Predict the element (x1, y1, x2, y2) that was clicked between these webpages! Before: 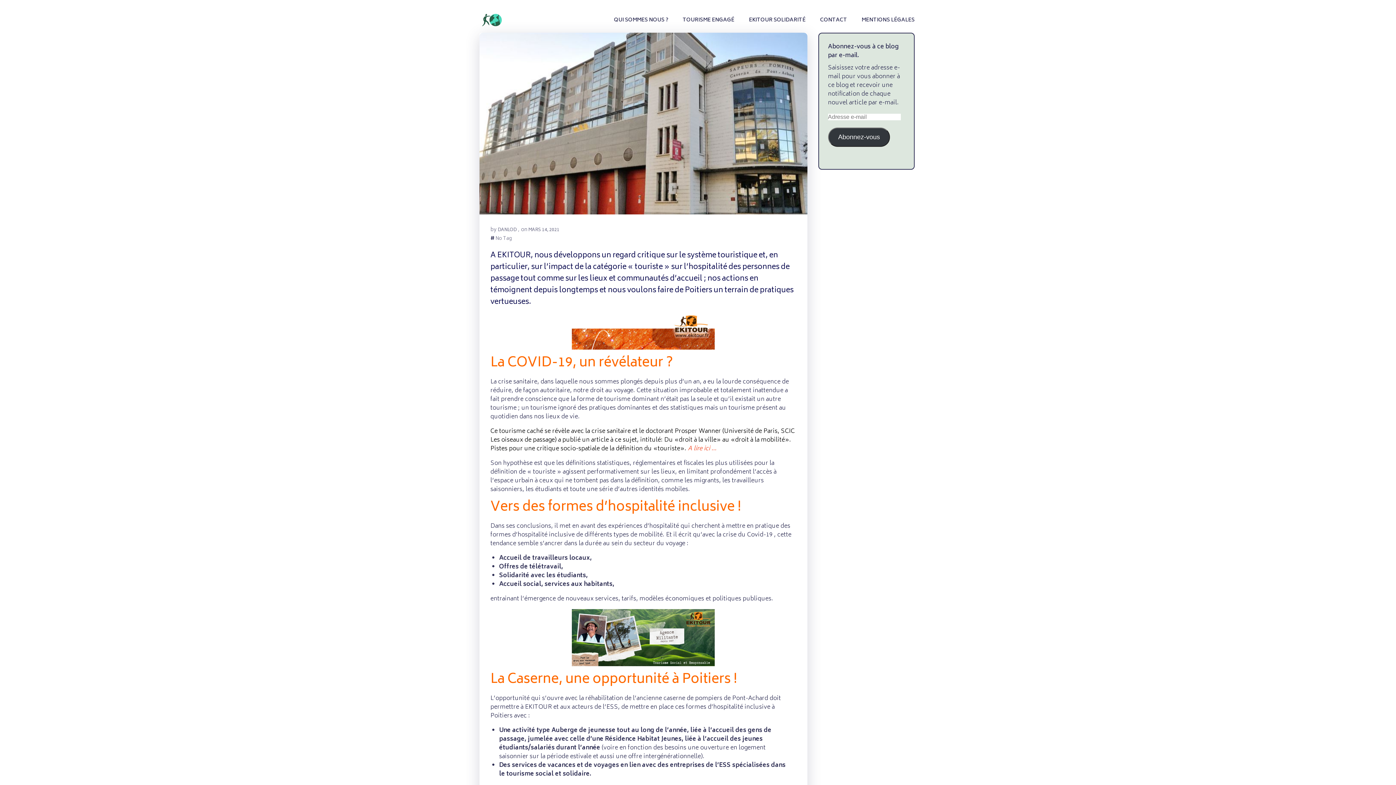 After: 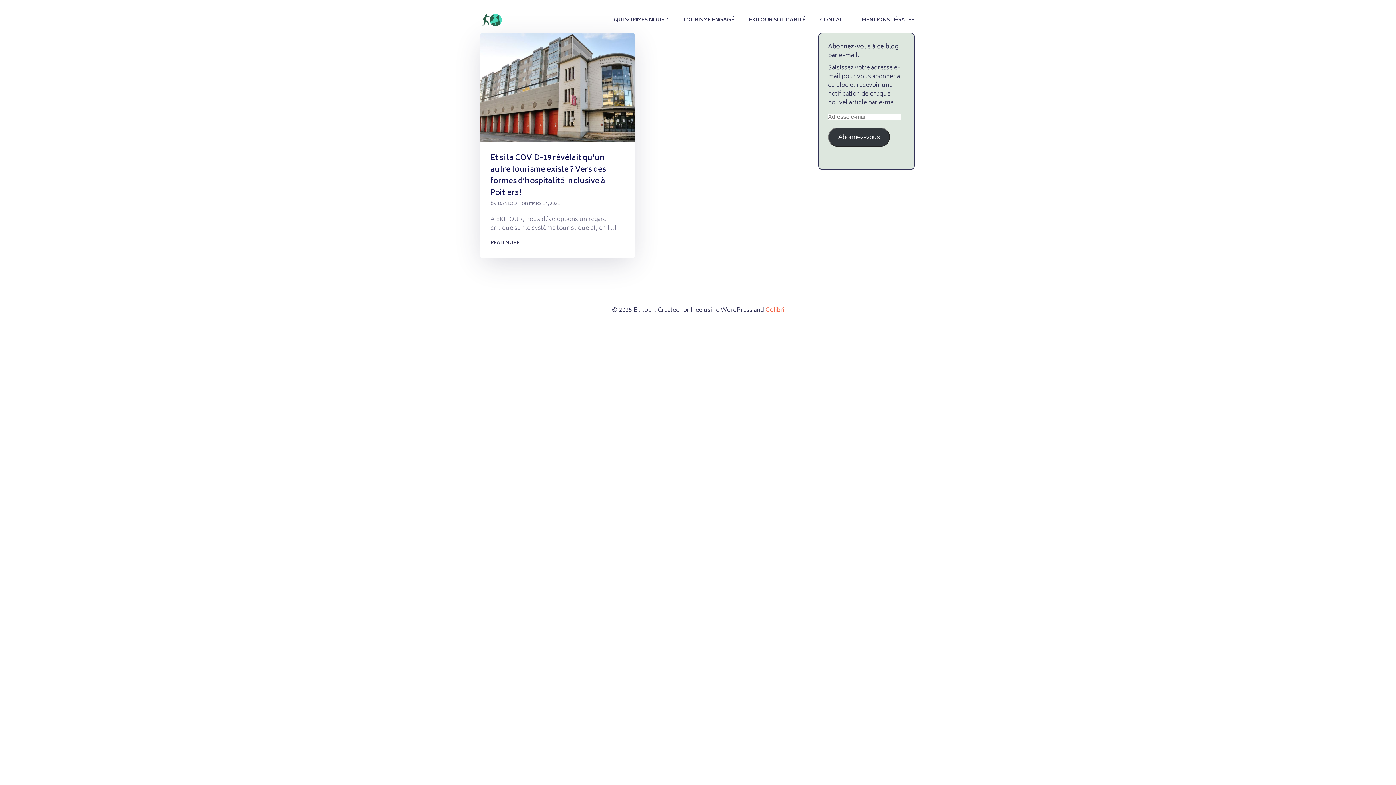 Action: bbox: (528, 226, 559, 234) label: MARS 14, 2021